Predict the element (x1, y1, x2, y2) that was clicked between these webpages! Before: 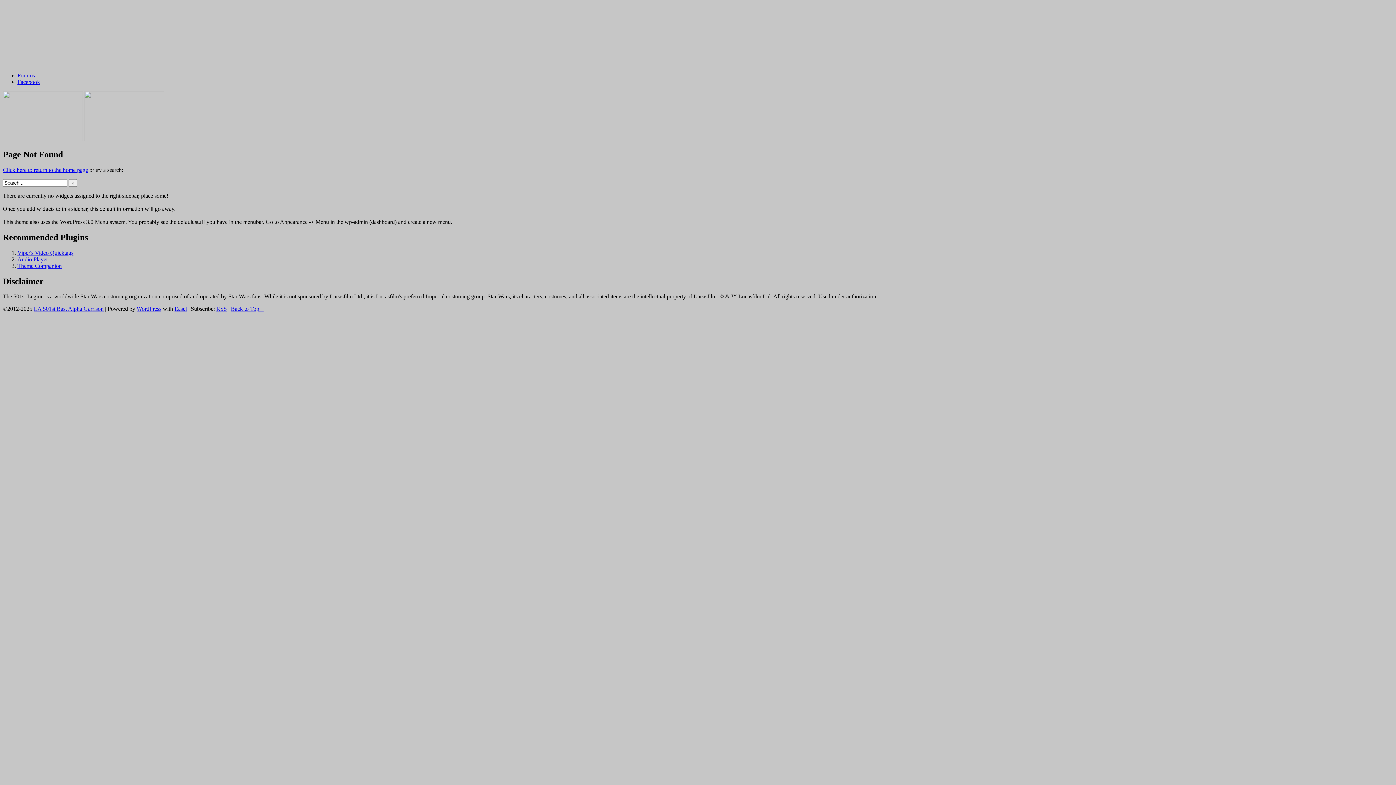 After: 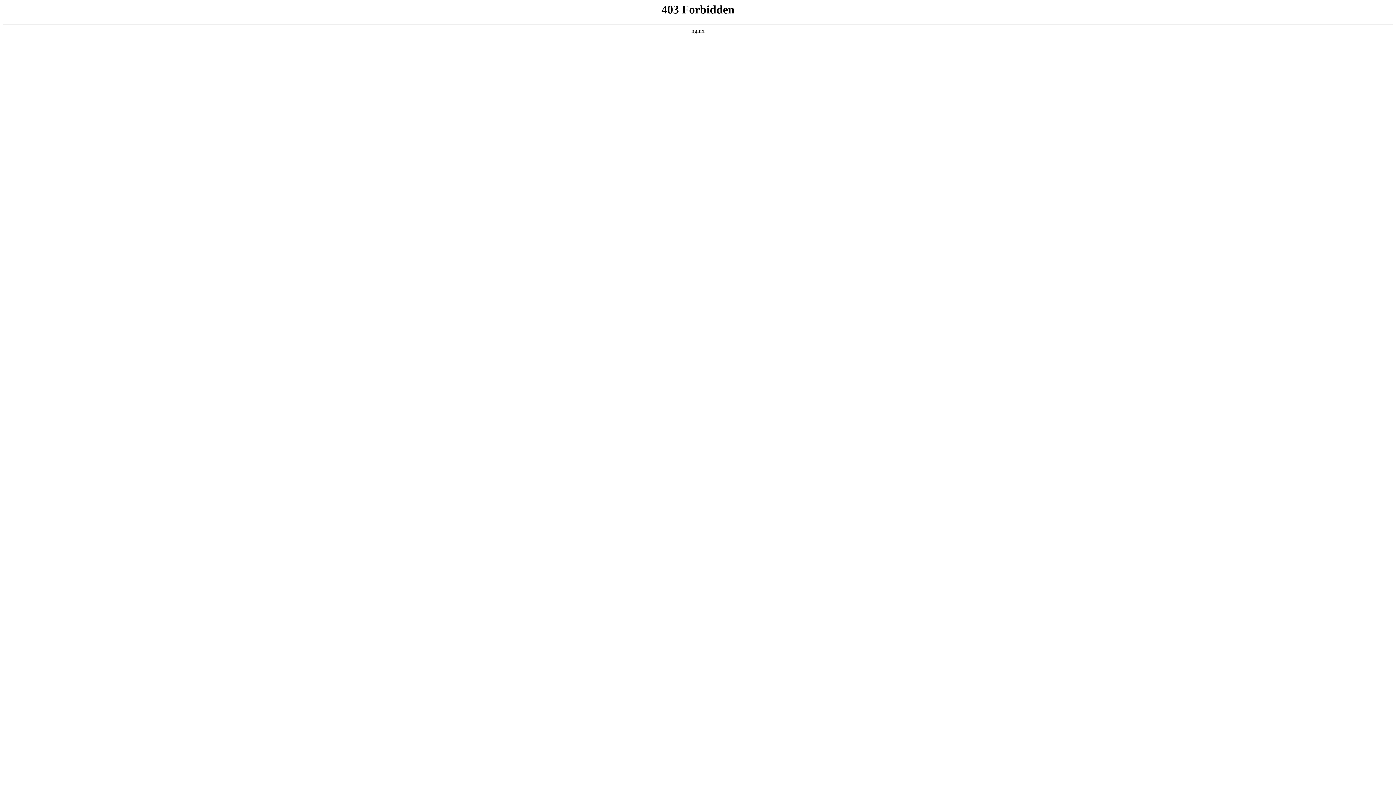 Action: label: Viper's Video Quicktags bbox: (17, 249, 73, 255)